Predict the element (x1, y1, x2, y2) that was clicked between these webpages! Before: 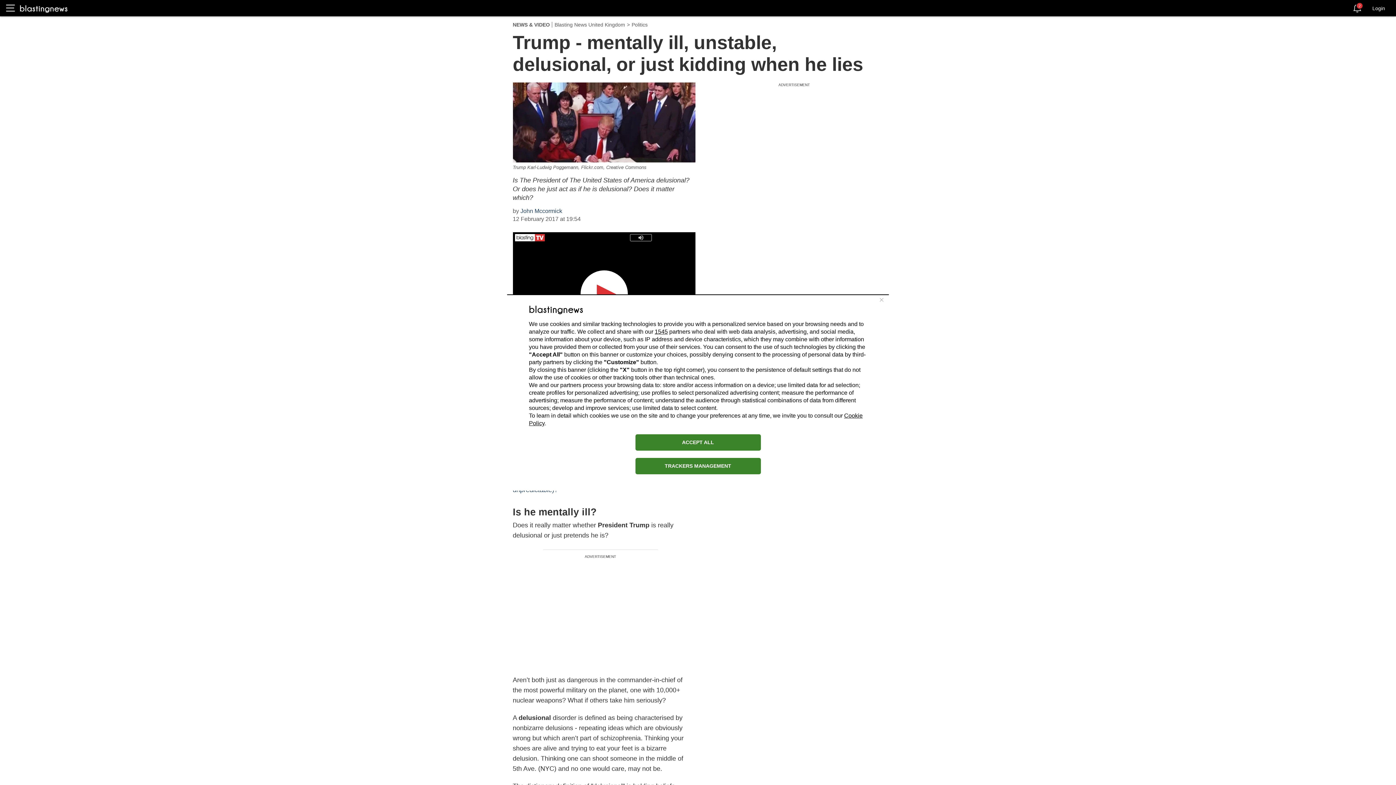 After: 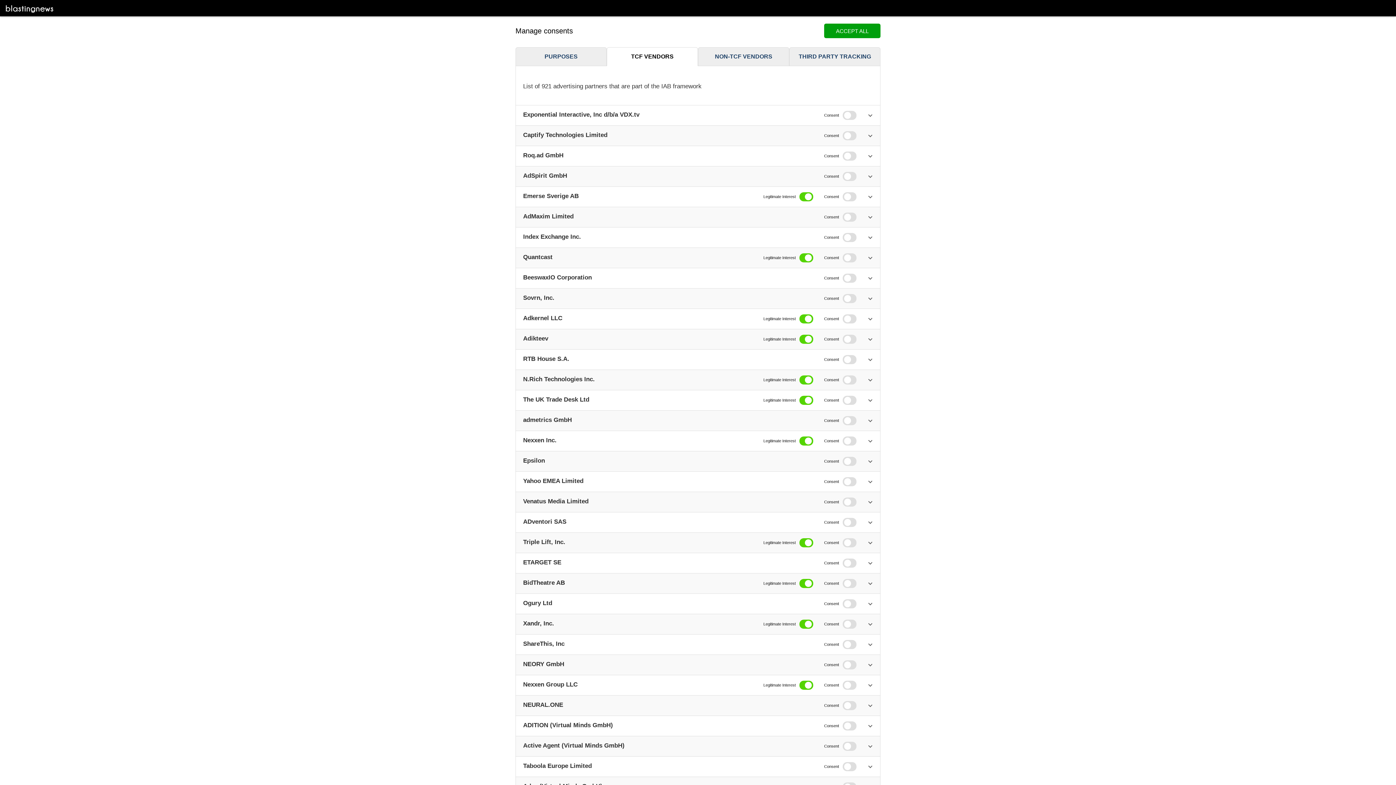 Action: label: 1545 bbox: (654, 328, 668, 334)